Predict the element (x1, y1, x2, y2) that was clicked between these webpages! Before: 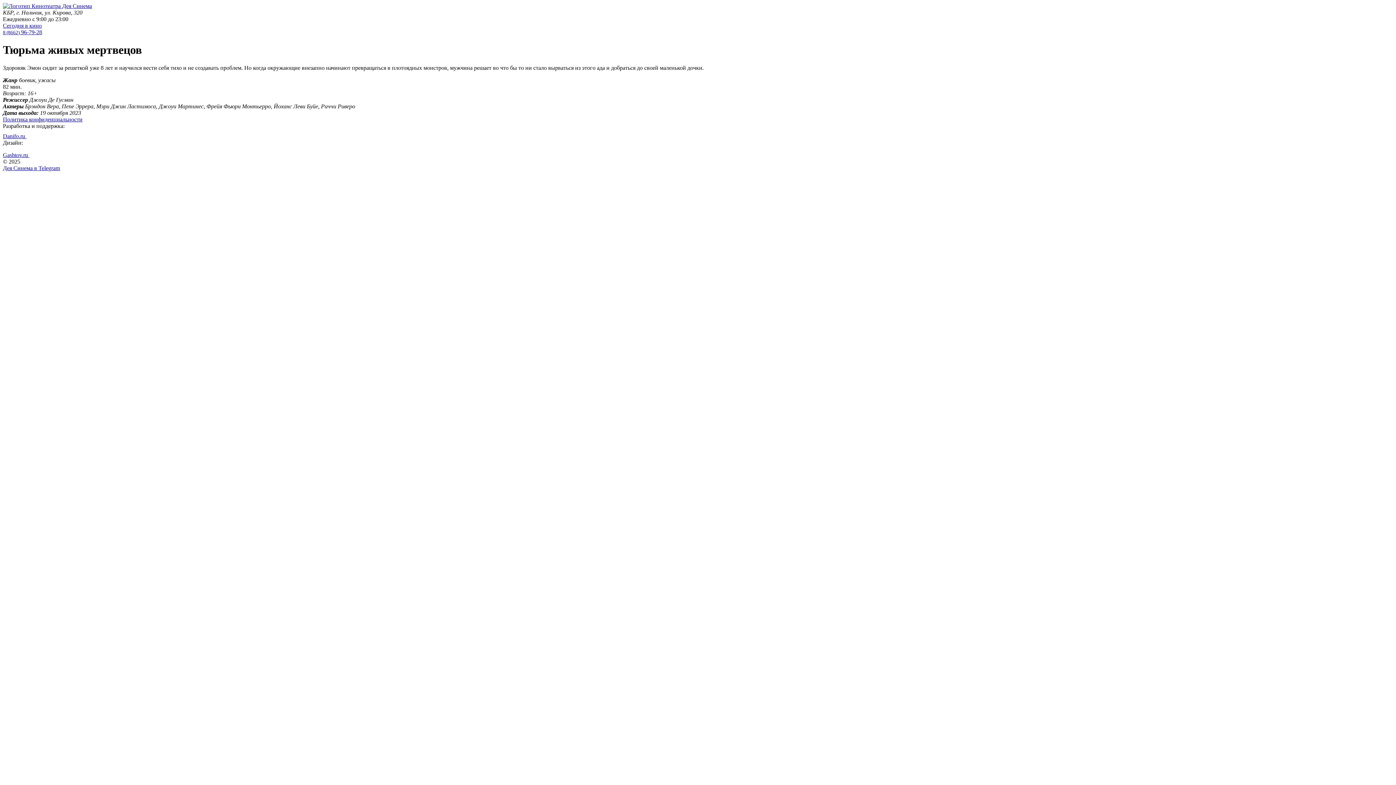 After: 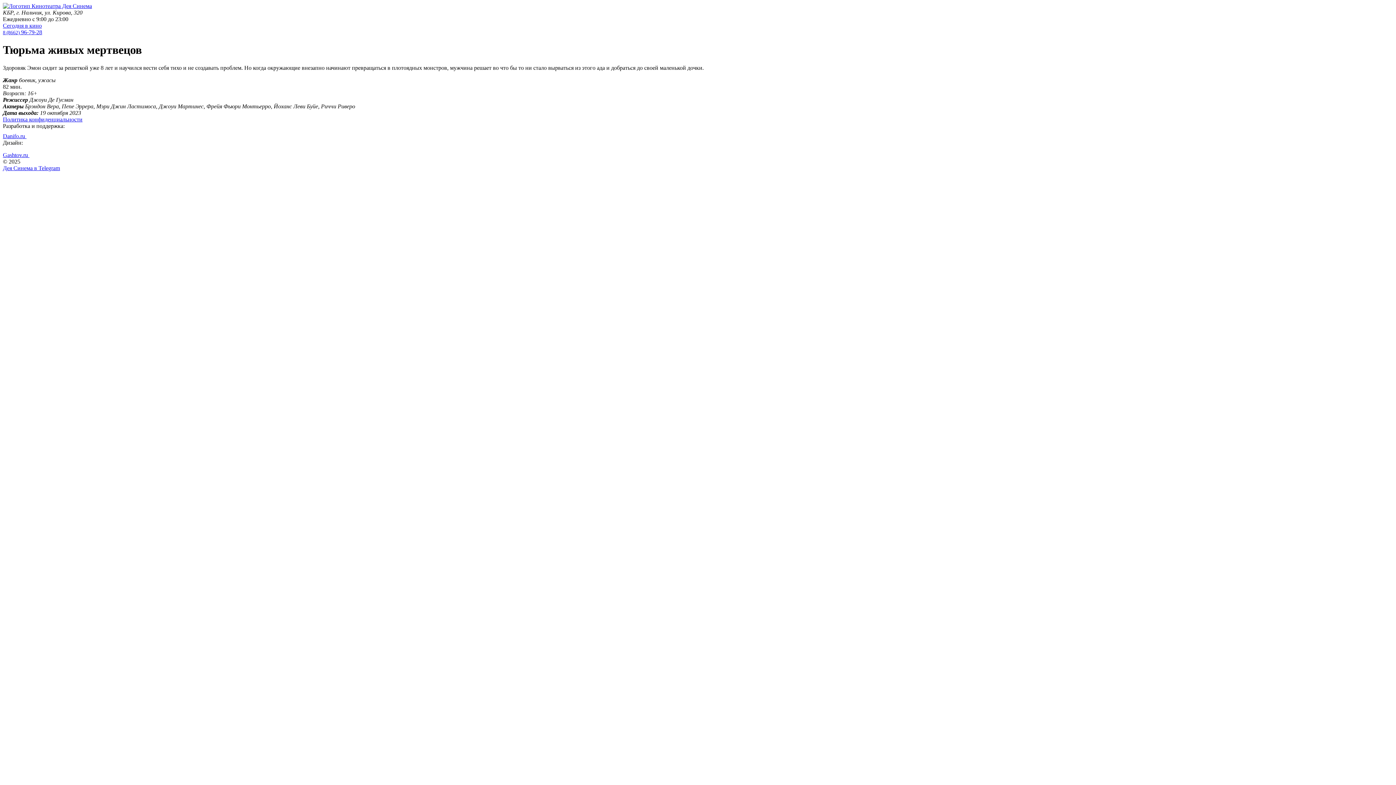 Action: bbox: (2, 165, 60, 171) label: Дея Синема в Telegram